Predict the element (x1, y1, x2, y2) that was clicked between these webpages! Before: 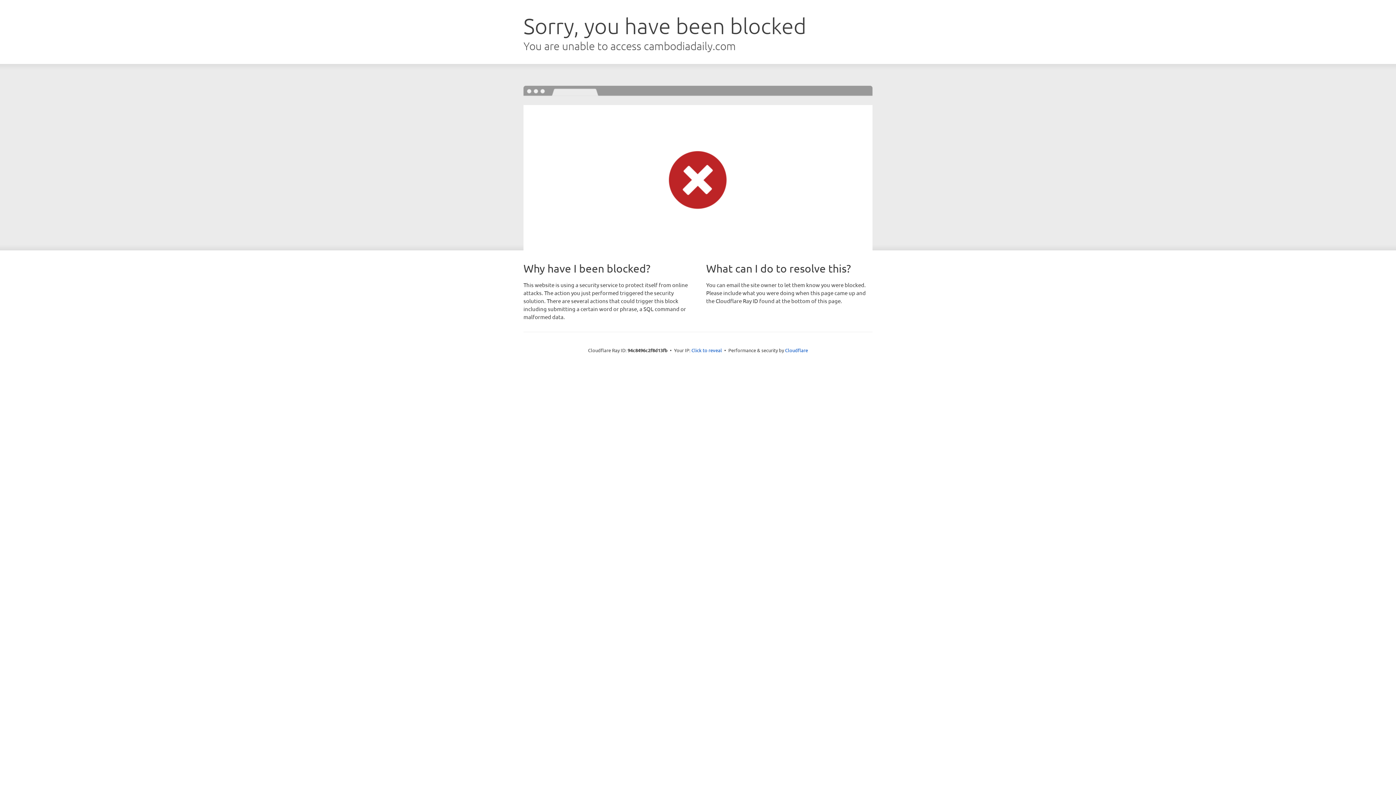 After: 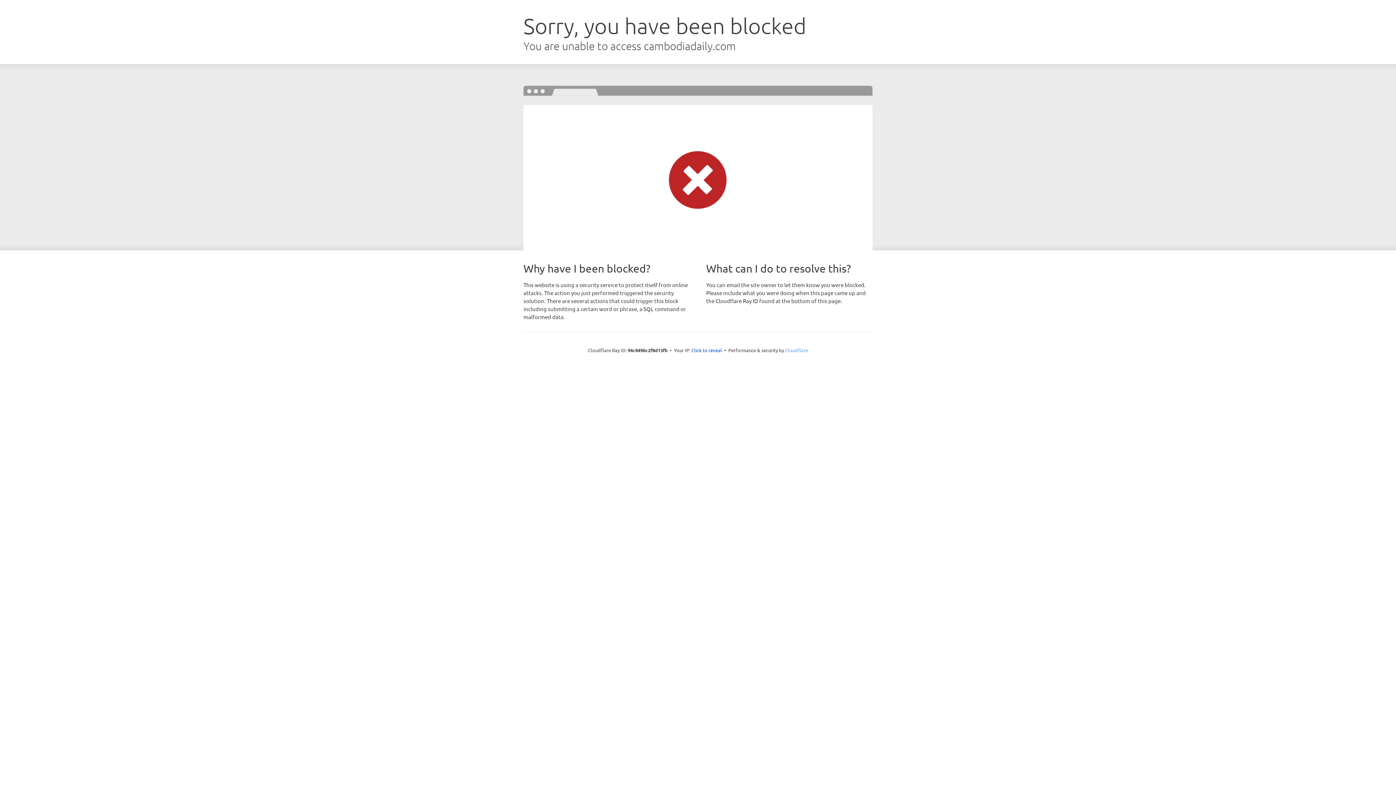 Action: bbox: (785, 347, 808, 353) label: Cloudflare